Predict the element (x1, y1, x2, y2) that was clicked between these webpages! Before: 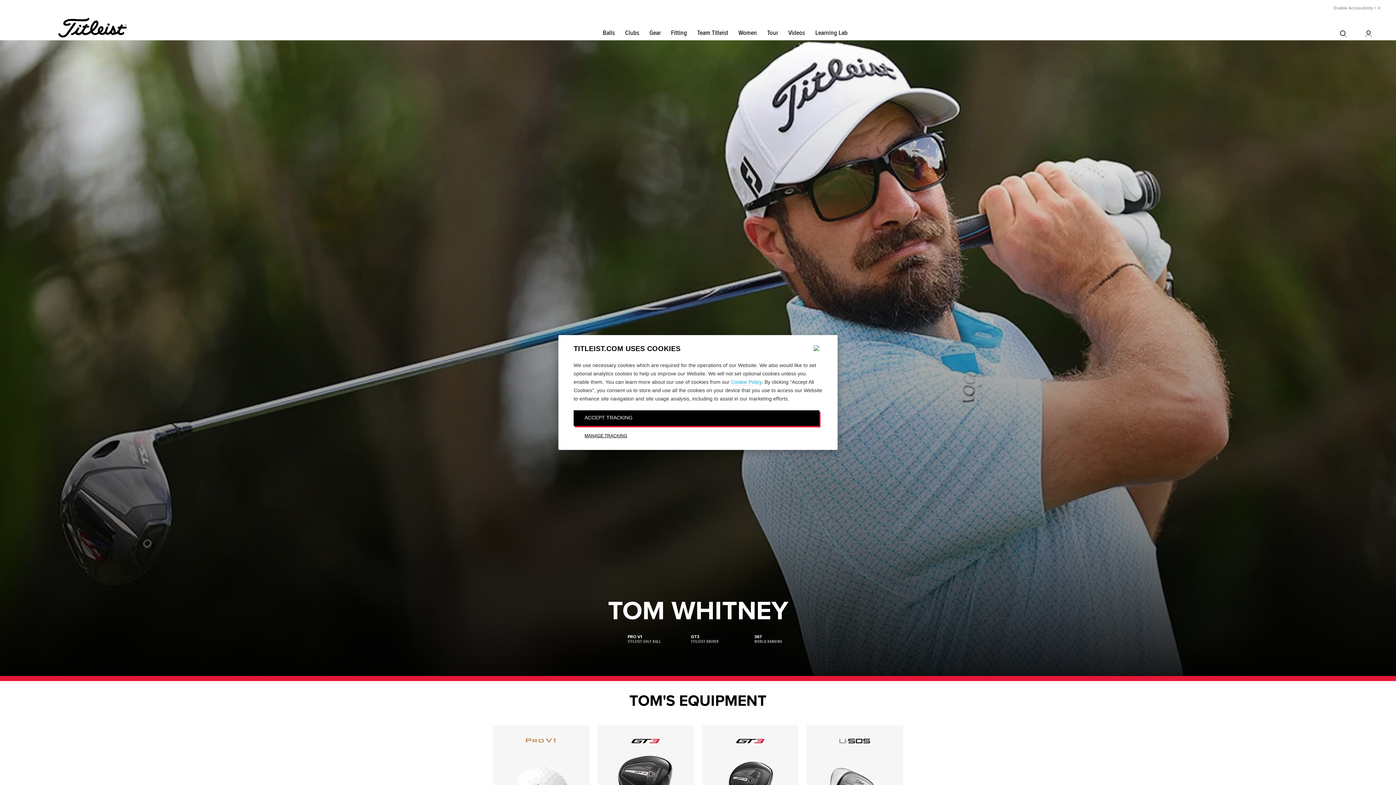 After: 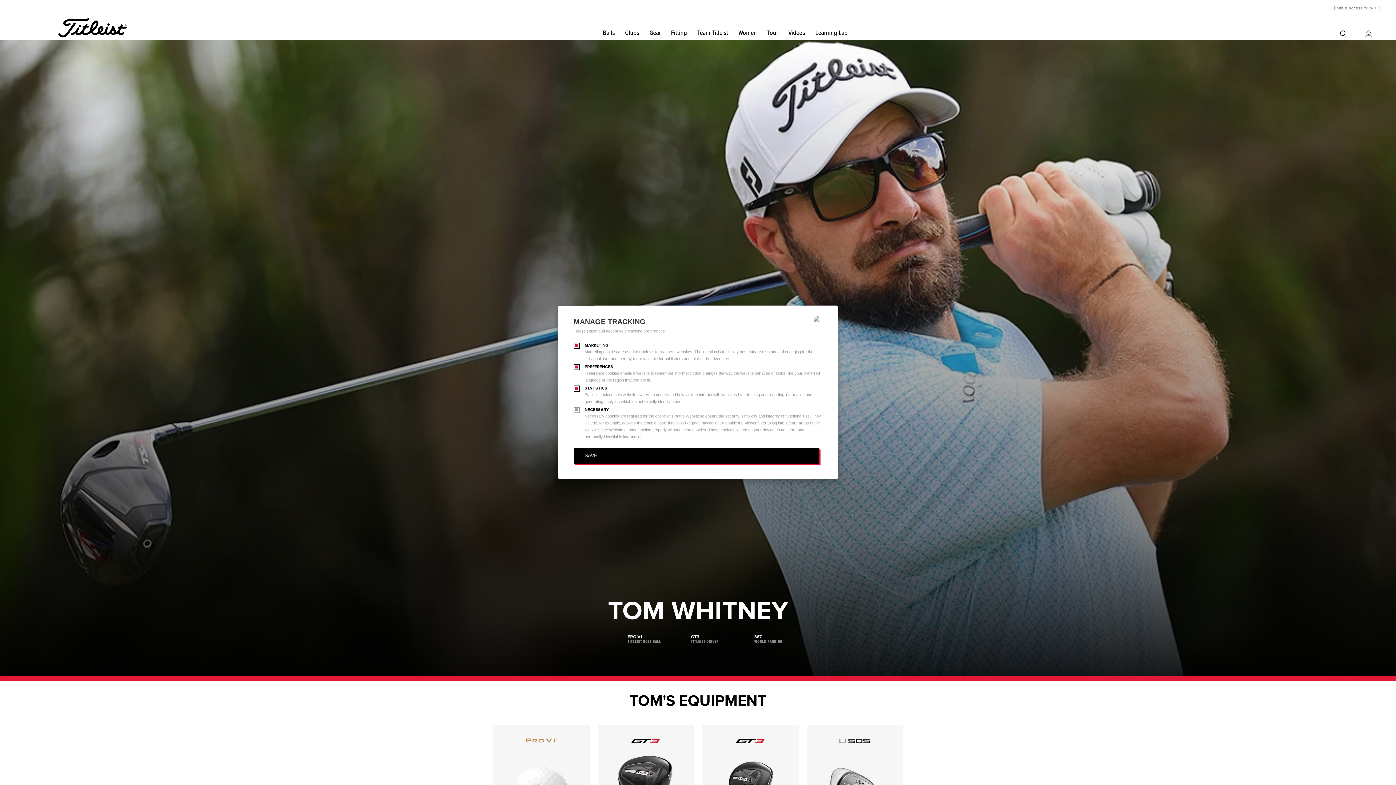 Action: label: MANAGE TRACKING bbox: (573, 430, 638, 442)